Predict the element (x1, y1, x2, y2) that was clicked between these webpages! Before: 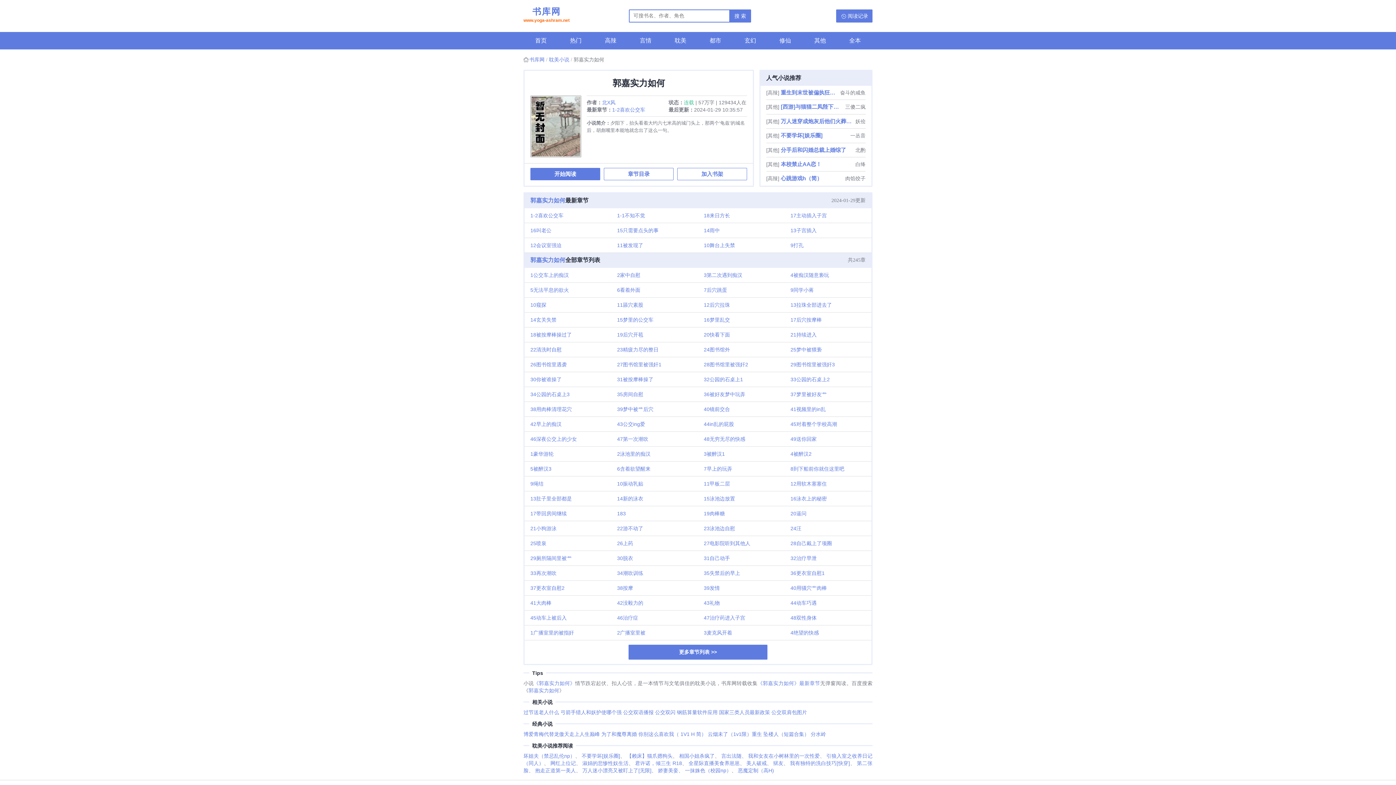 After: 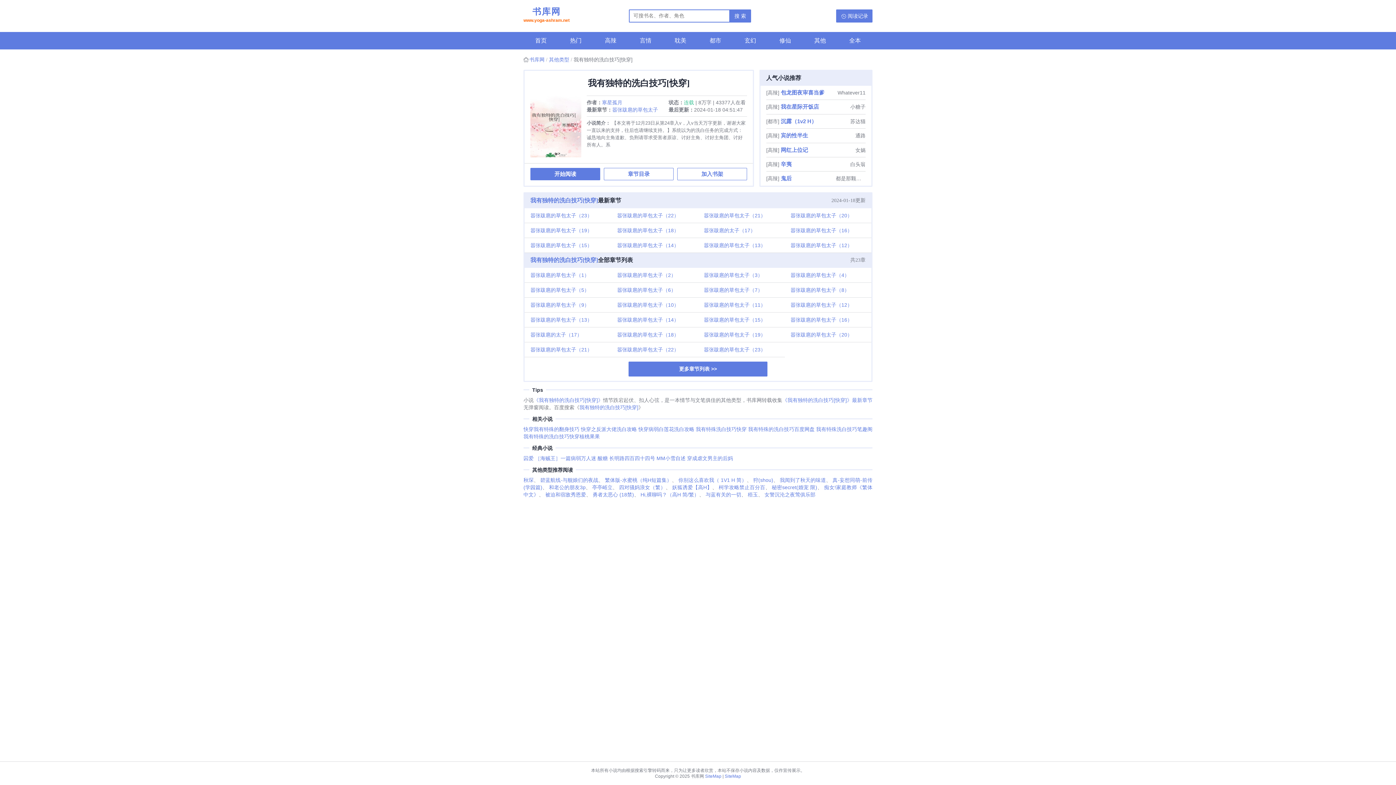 Action: label: 我有独特的洗白技巧[快穿] bbox: (790, 760, 850, 766)